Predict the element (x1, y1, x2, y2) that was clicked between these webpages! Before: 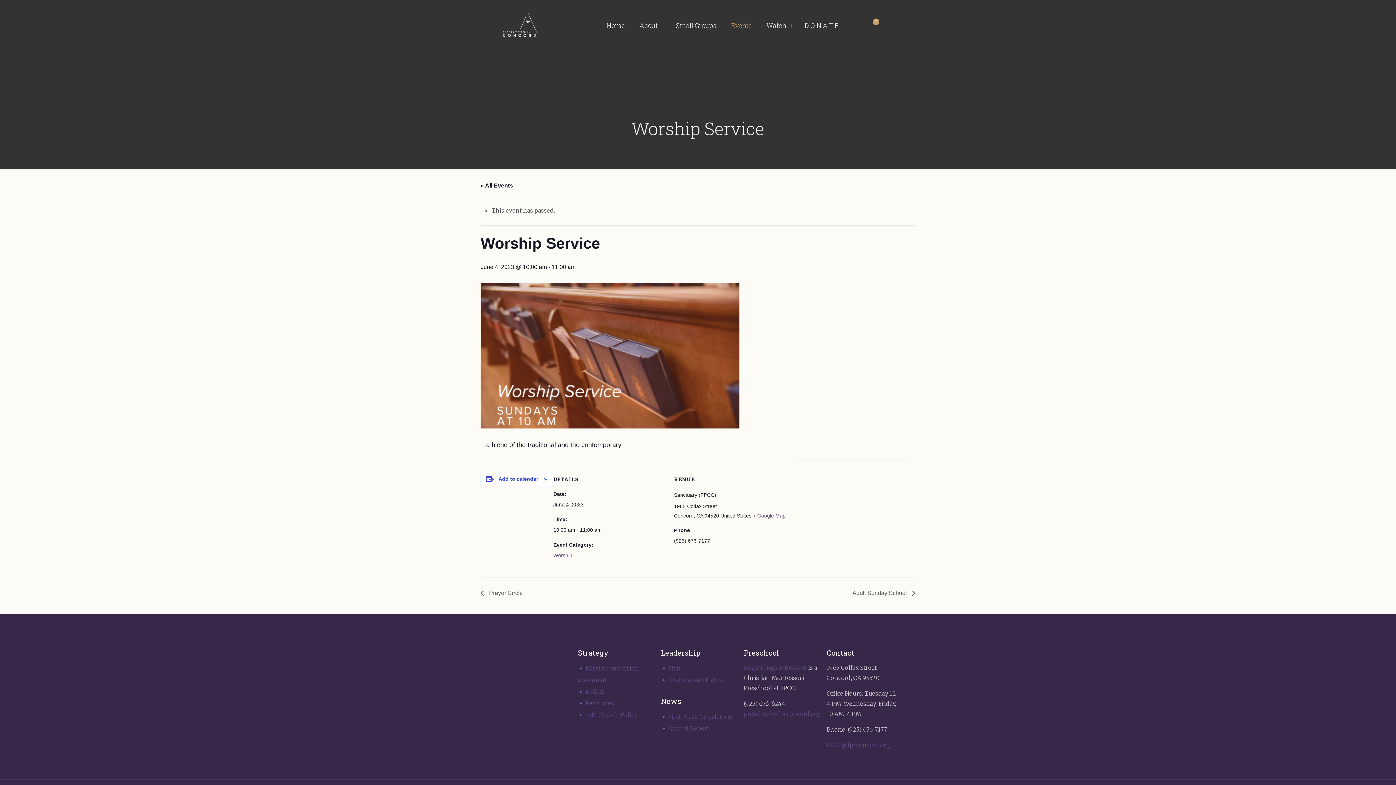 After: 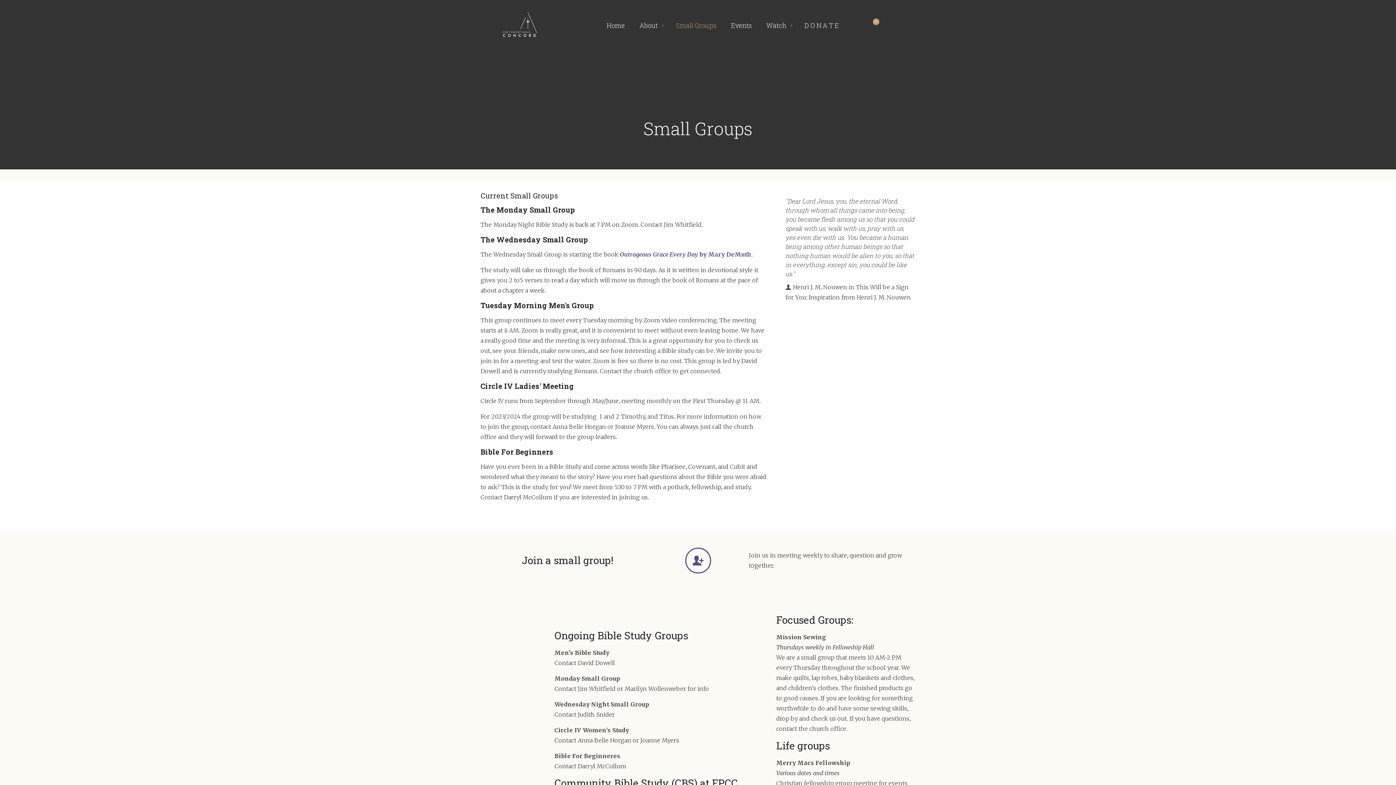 Action: bbox: (668, 0, 724, 50) label: Small Groups